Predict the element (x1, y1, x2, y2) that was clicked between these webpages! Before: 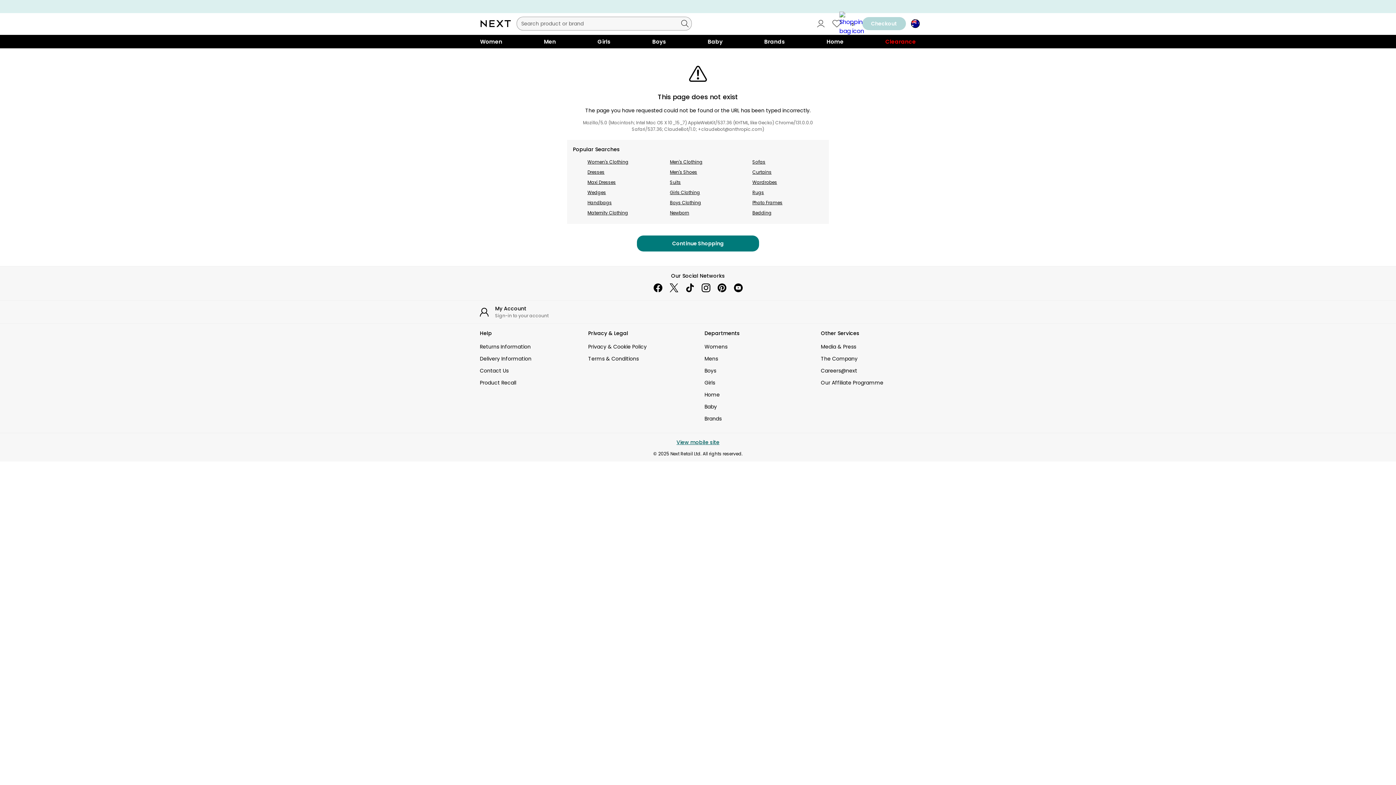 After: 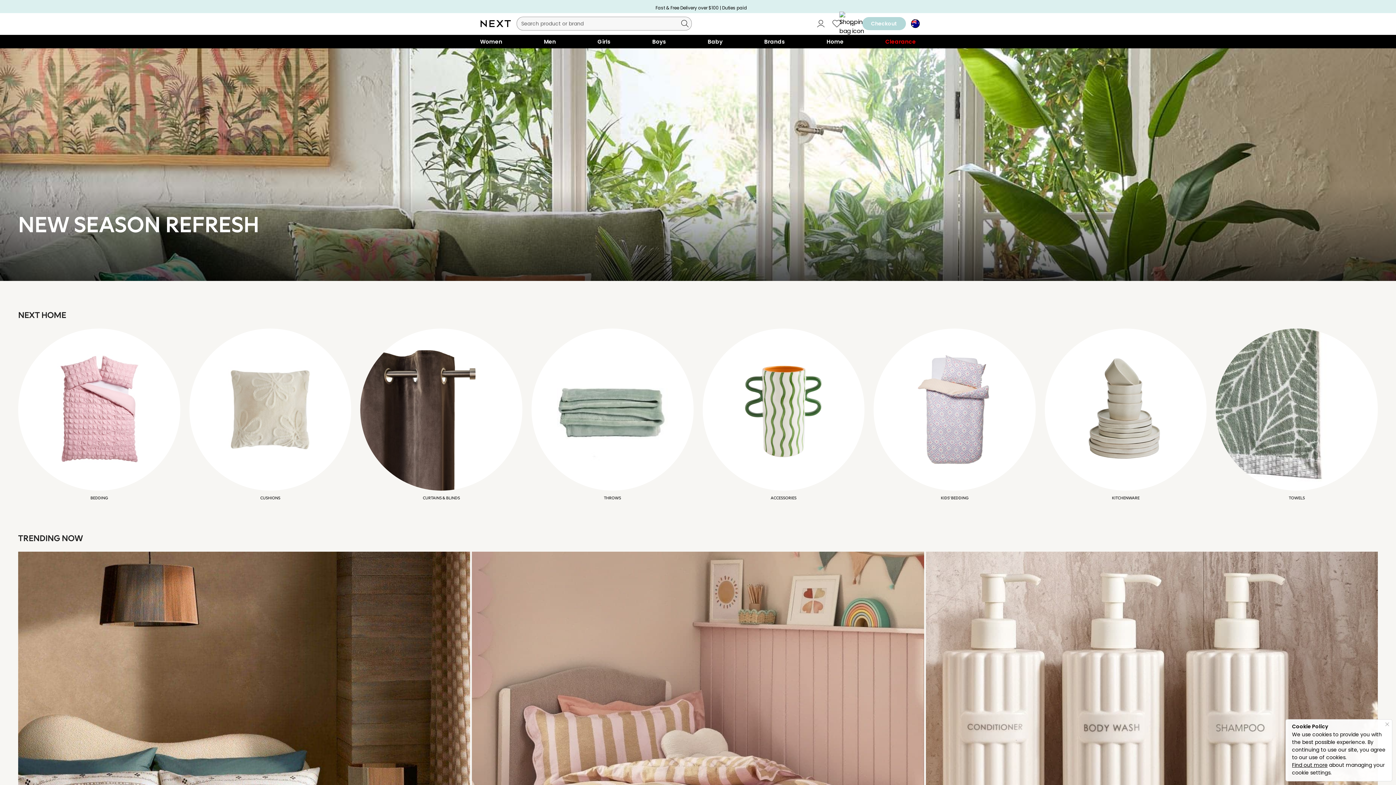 Action: bbox: (704, 391, 808, 398) label: Home